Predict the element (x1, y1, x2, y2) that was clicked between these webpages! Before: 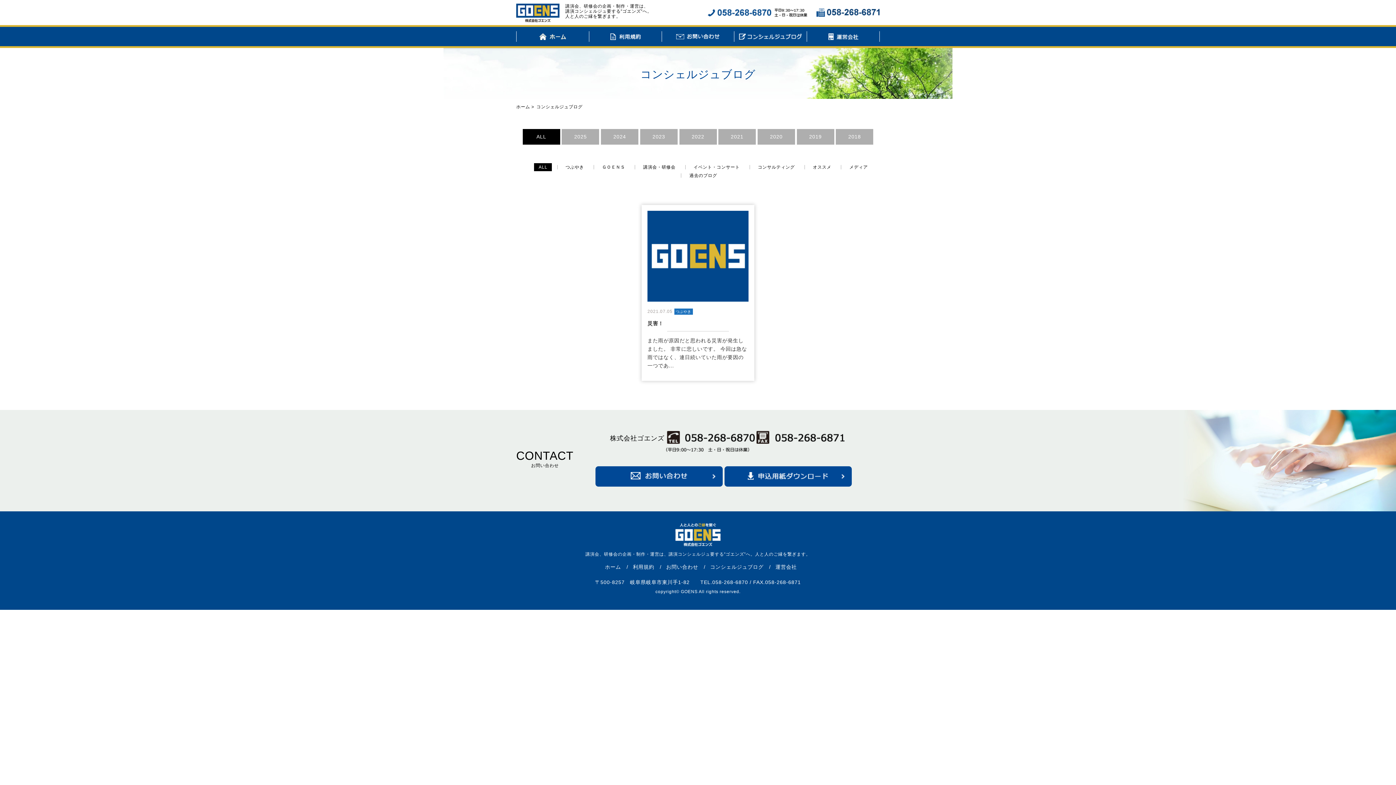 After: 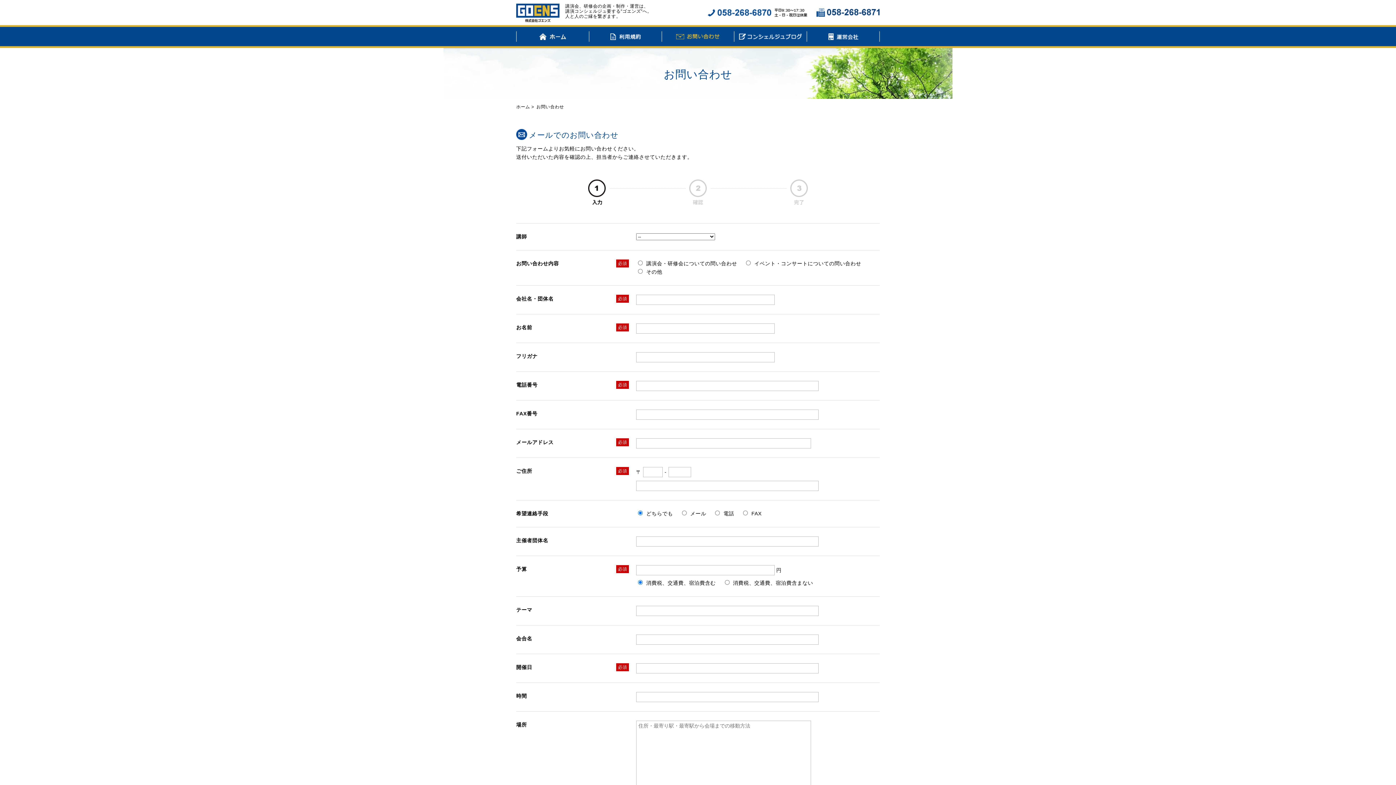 Action: bbox: (595, 466, 722, 486)